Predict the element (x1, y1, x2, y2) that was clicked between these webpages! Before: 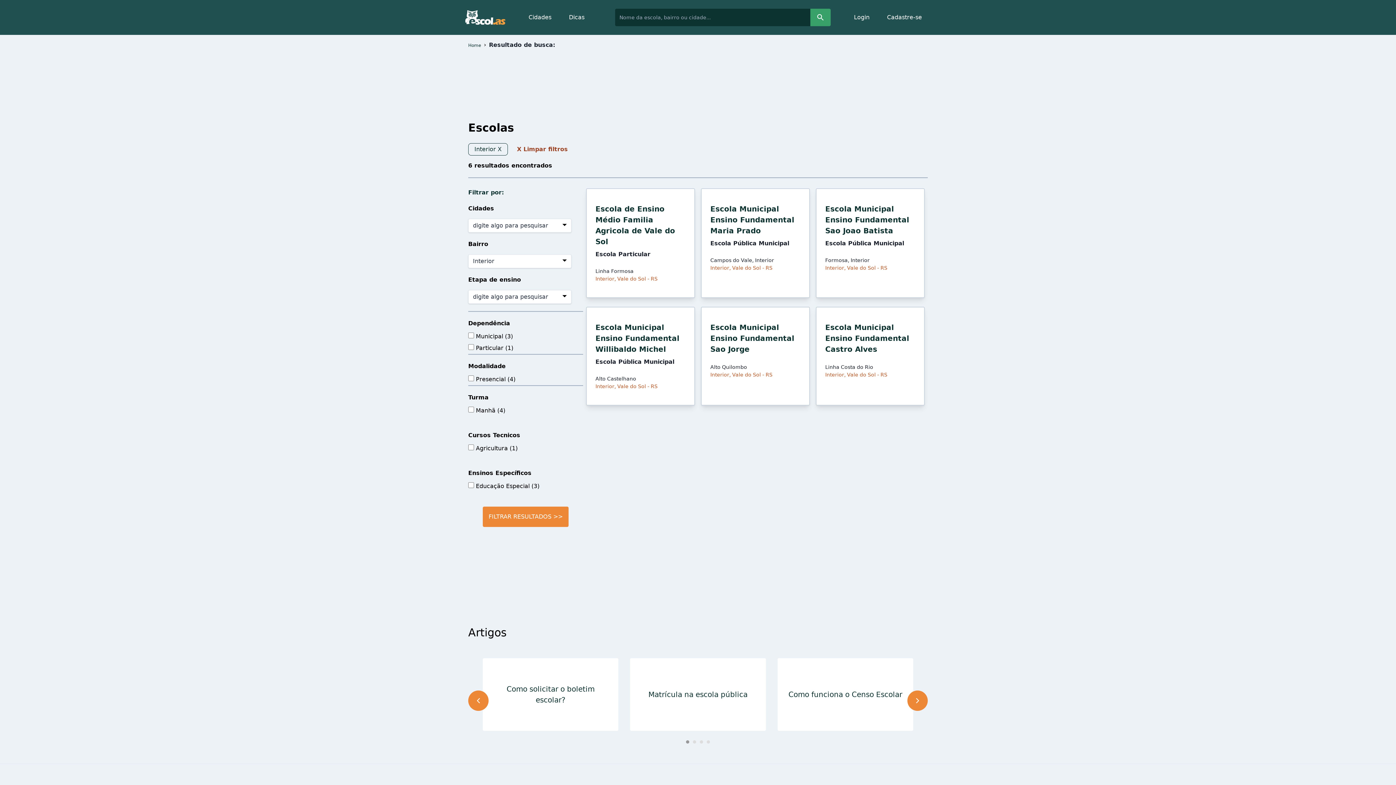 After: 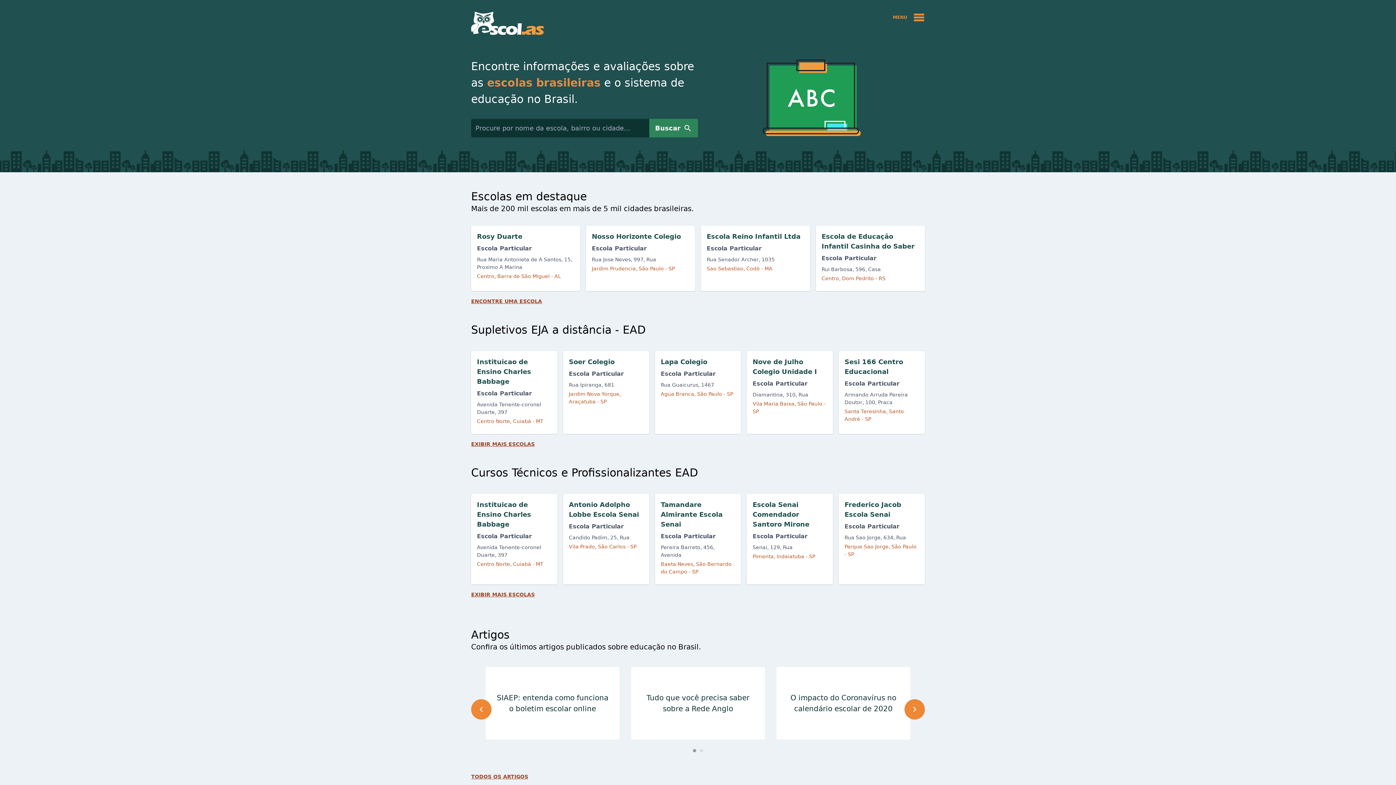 Action: label: Home bbox: (468, 42, 481, 48)